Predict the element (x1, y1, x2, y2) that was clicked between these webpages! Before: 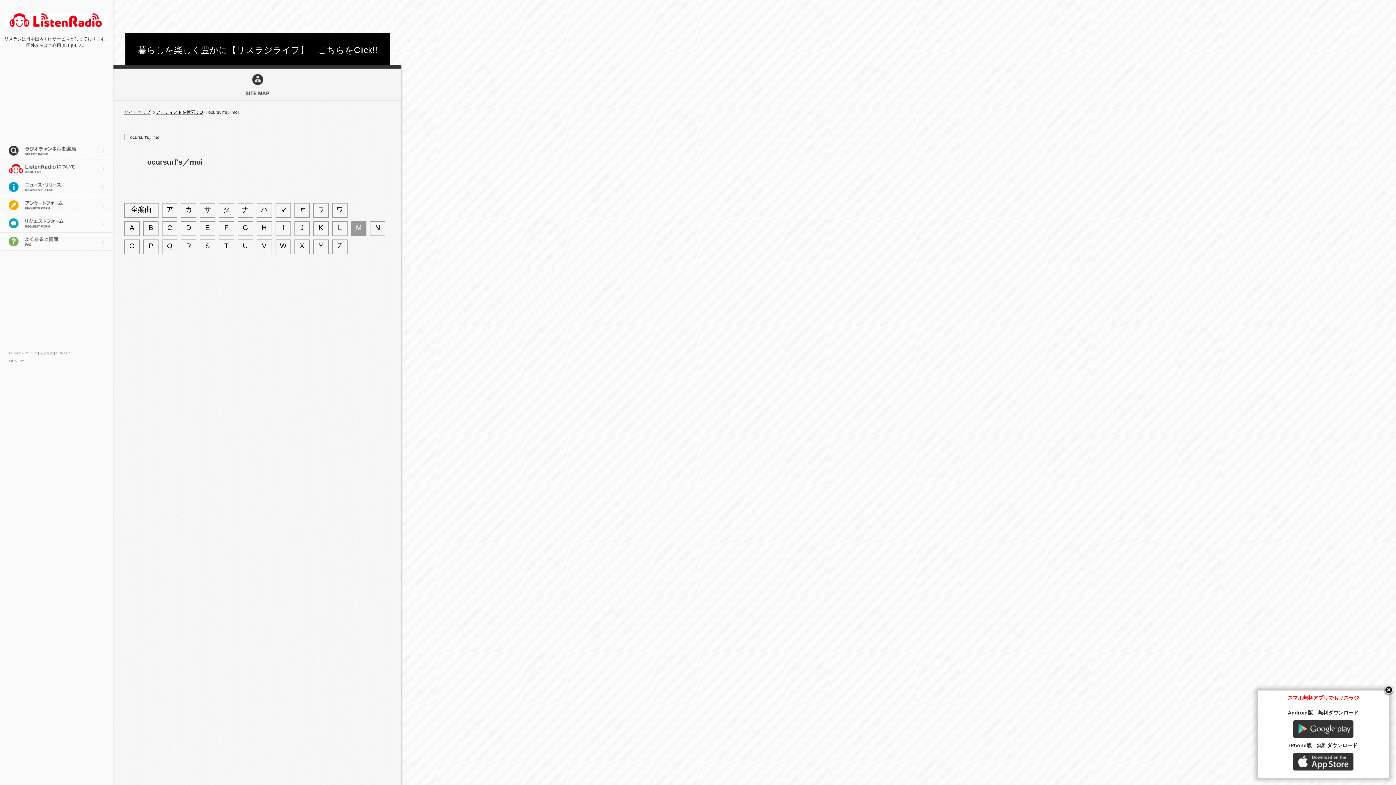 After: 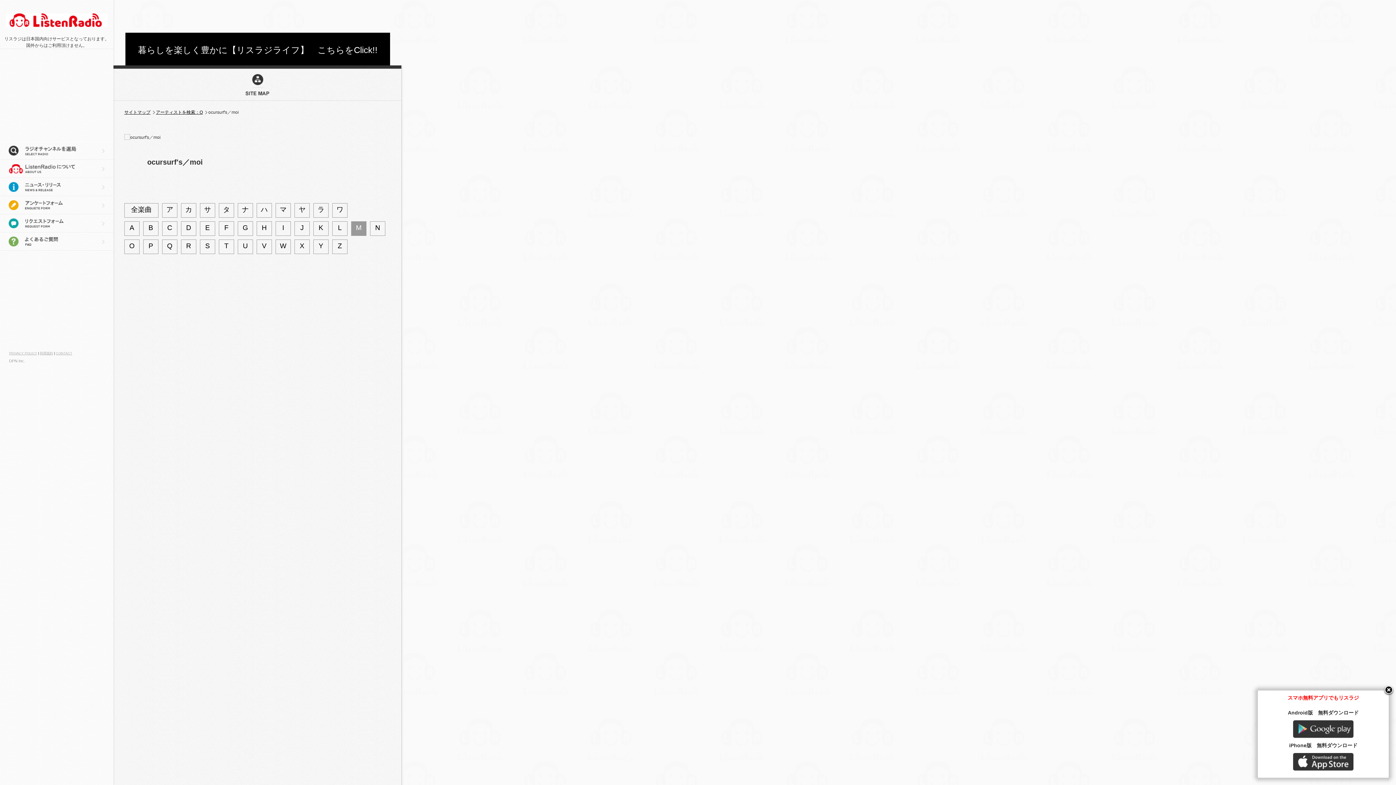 Action: label: Google play bbox: (1293, 720, 1353, 738)